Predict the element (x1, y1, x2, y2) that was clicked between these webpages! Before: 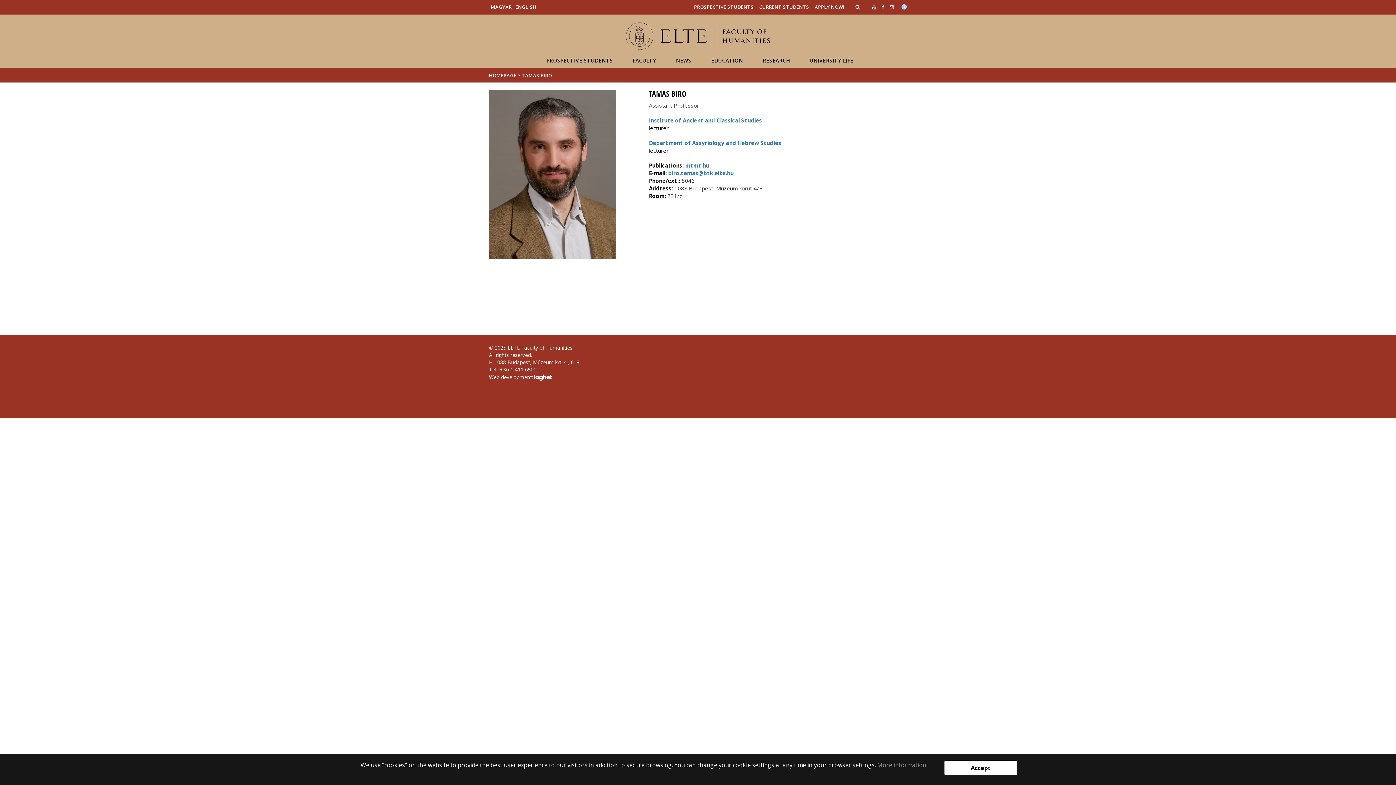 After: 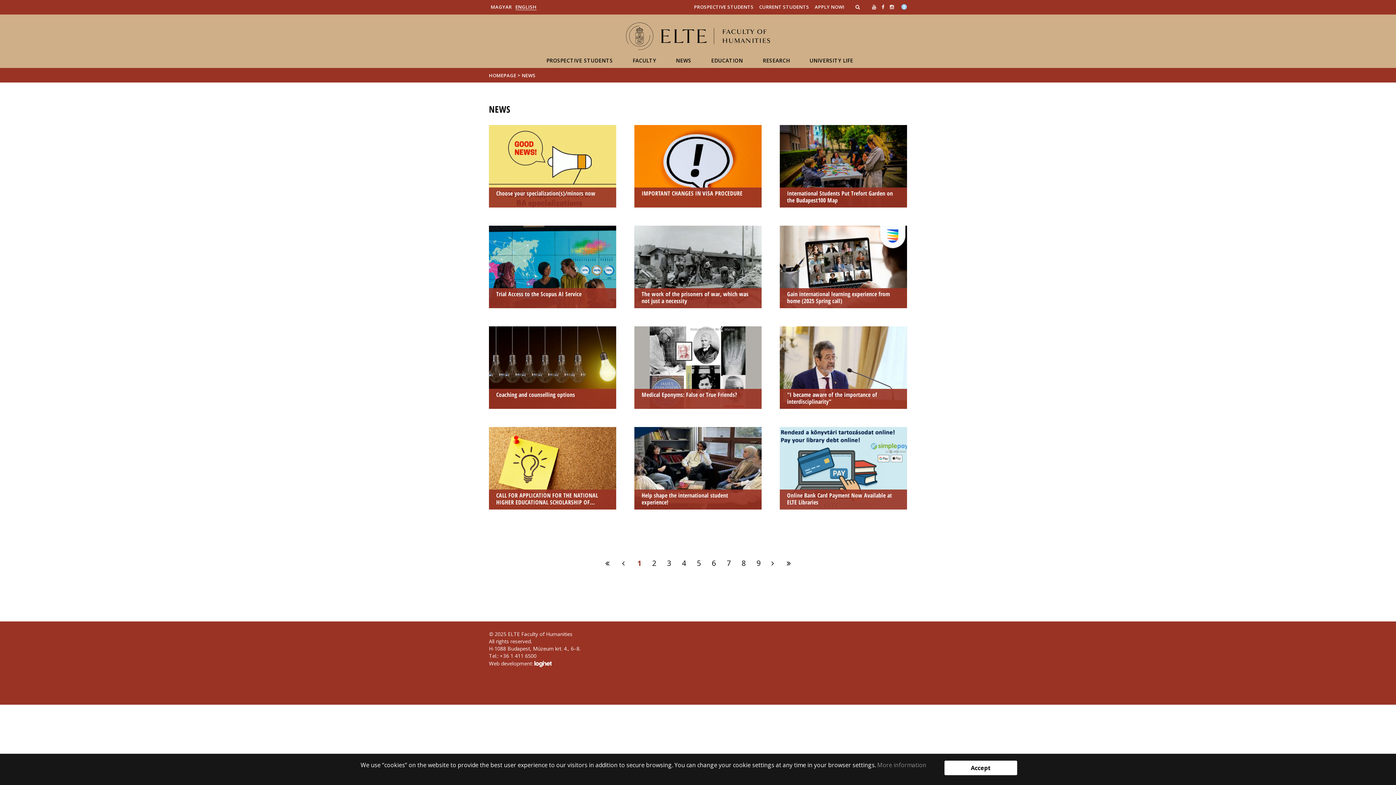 Action: label: NEWS bbox: (668, 53, 698, 68)